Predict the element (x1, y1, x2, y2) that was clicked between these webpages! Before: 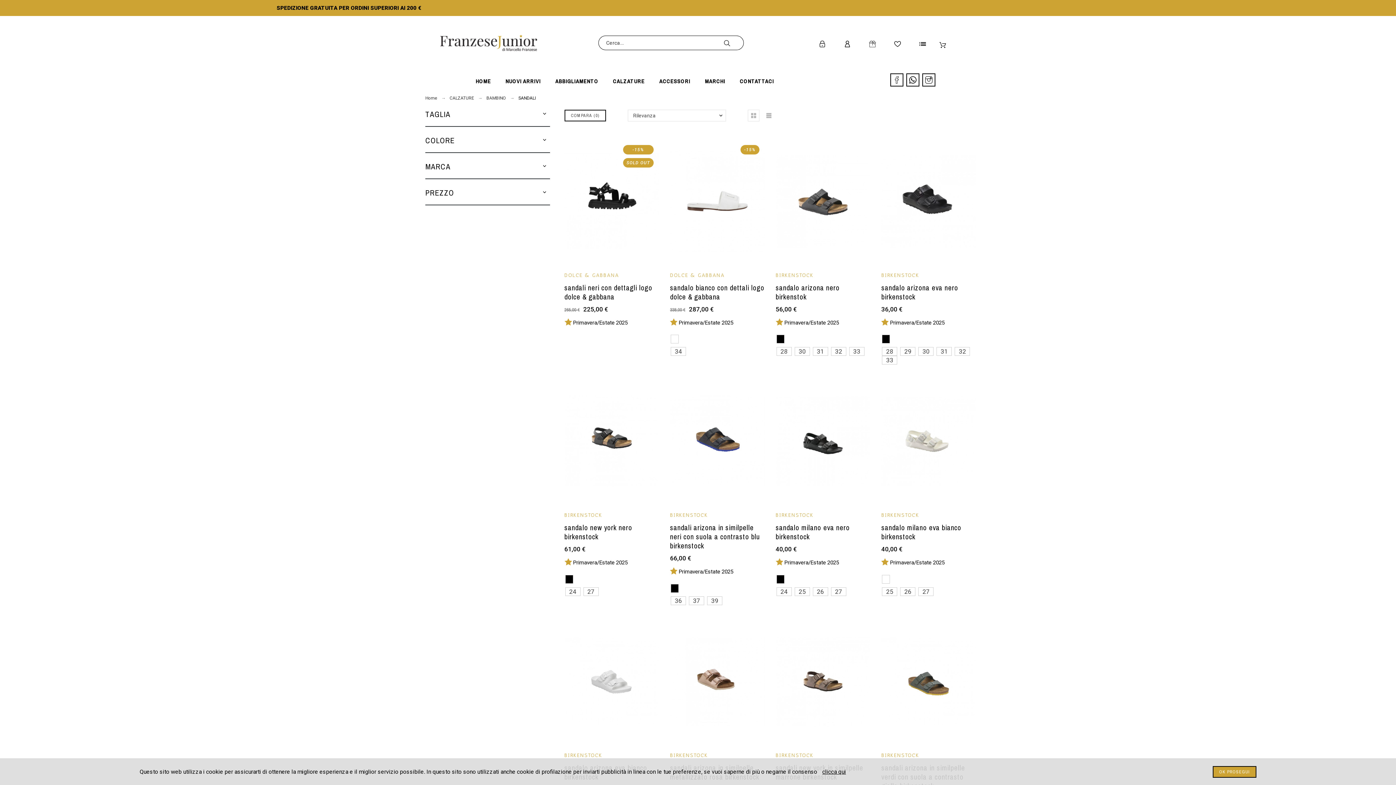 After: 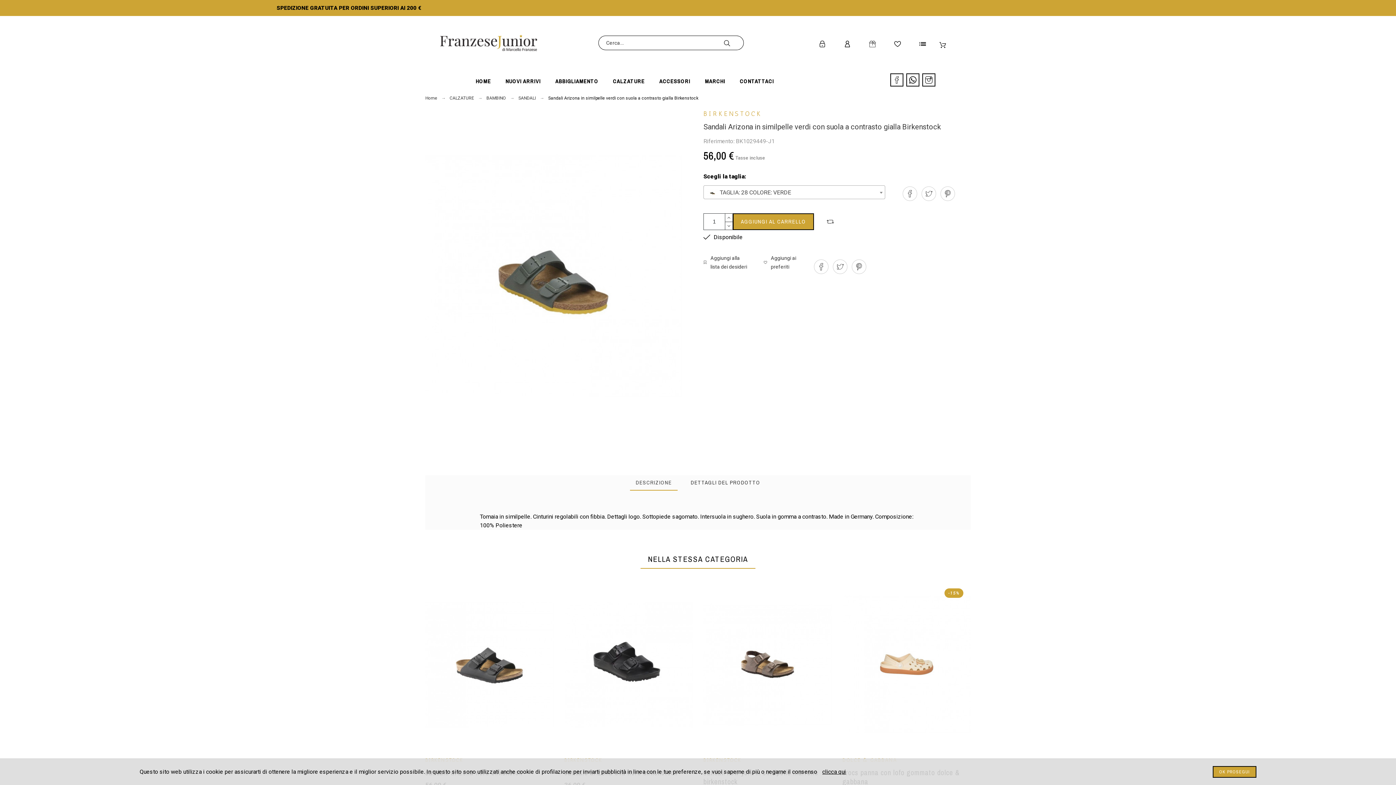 Action: bbox: (881, 763, 965, 791) label: sandali arizona in similpelle verdi con suola a contrasto gialla birkenstock